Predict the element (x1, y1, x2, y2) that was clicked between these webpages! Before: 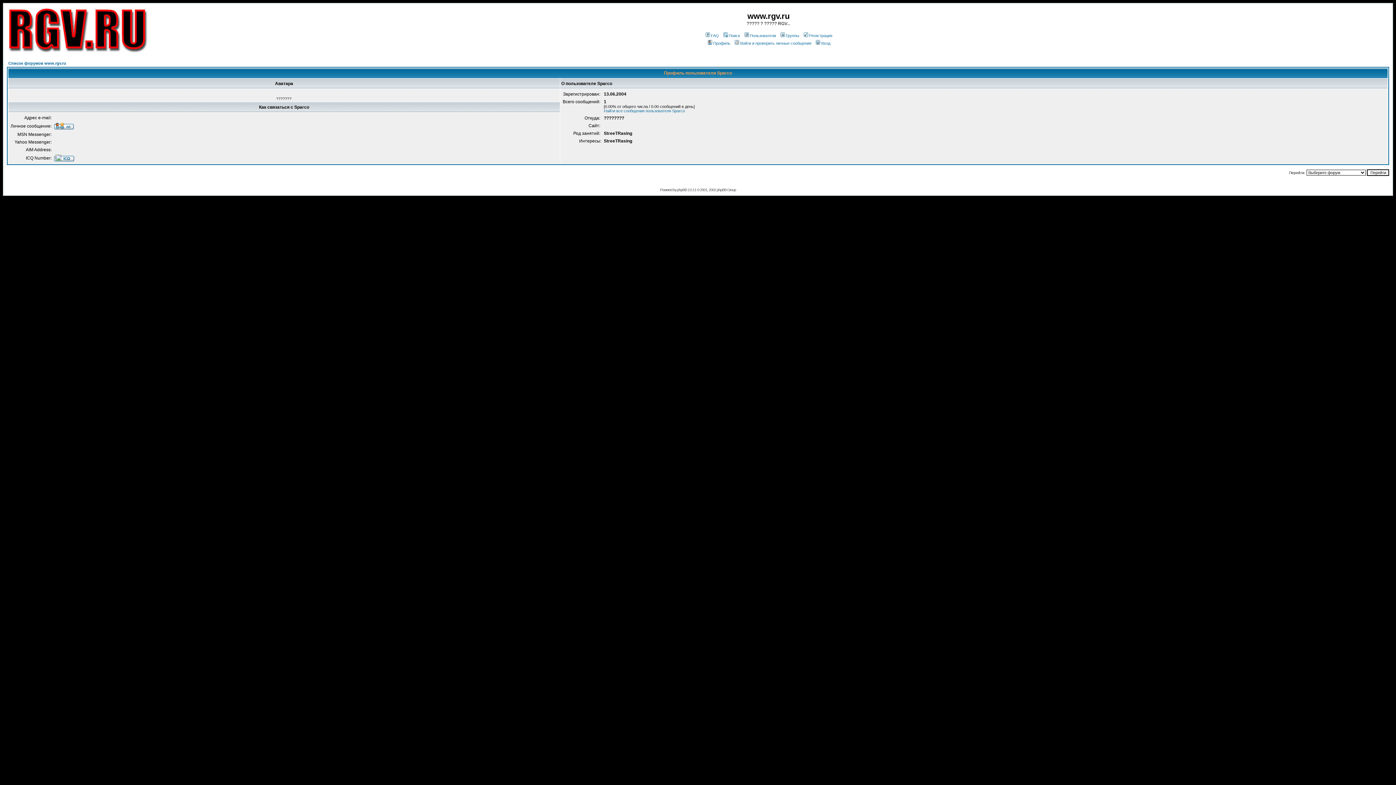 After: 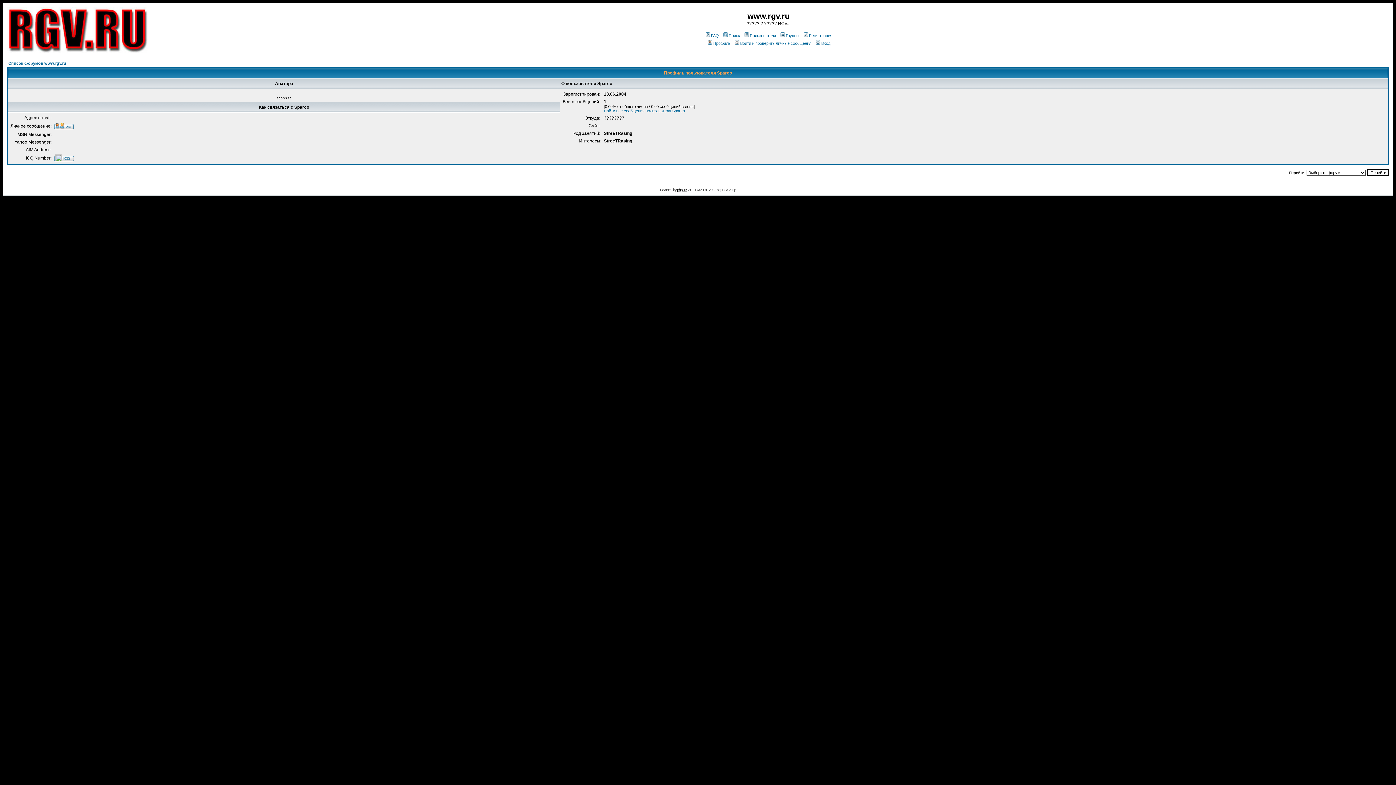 Action: bbox: (677, 188, 687, 192) label: phpBB